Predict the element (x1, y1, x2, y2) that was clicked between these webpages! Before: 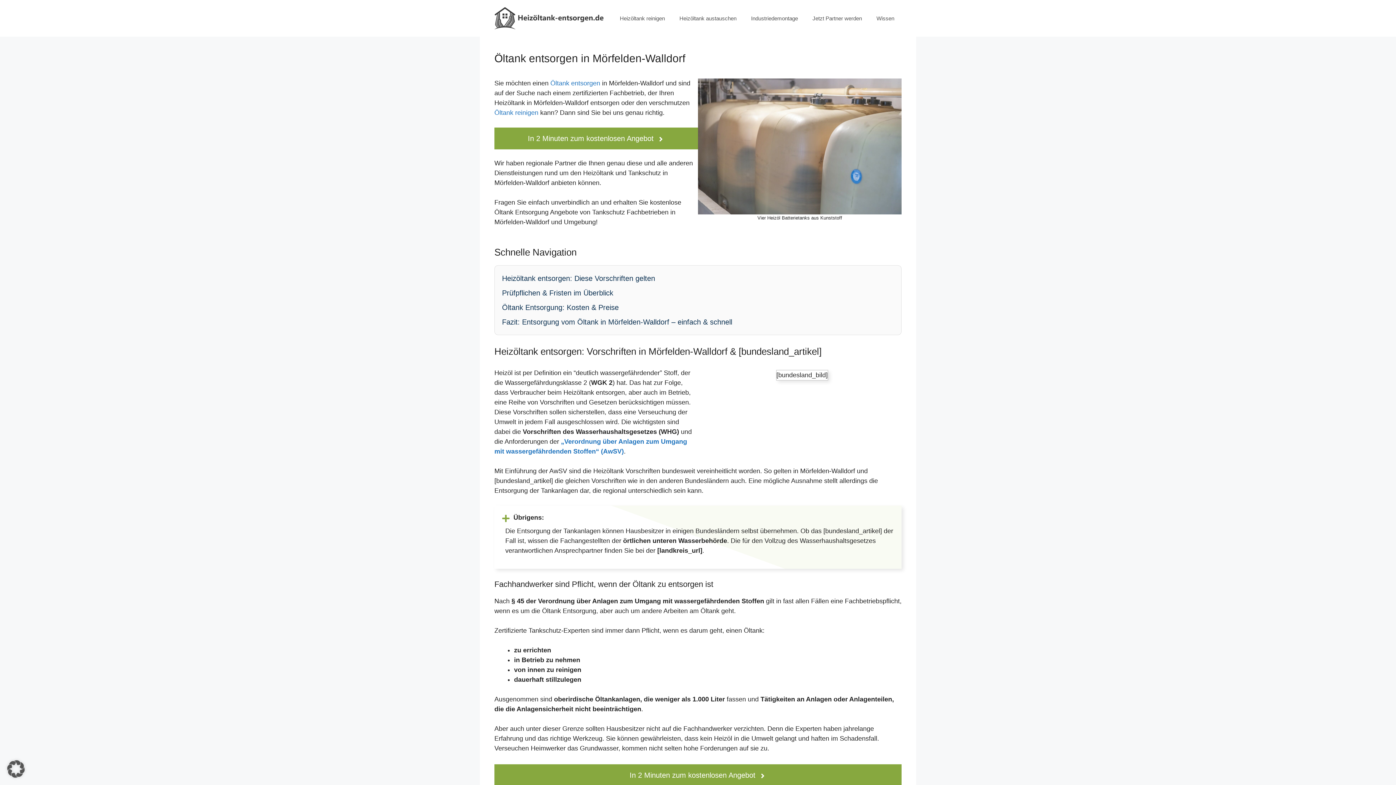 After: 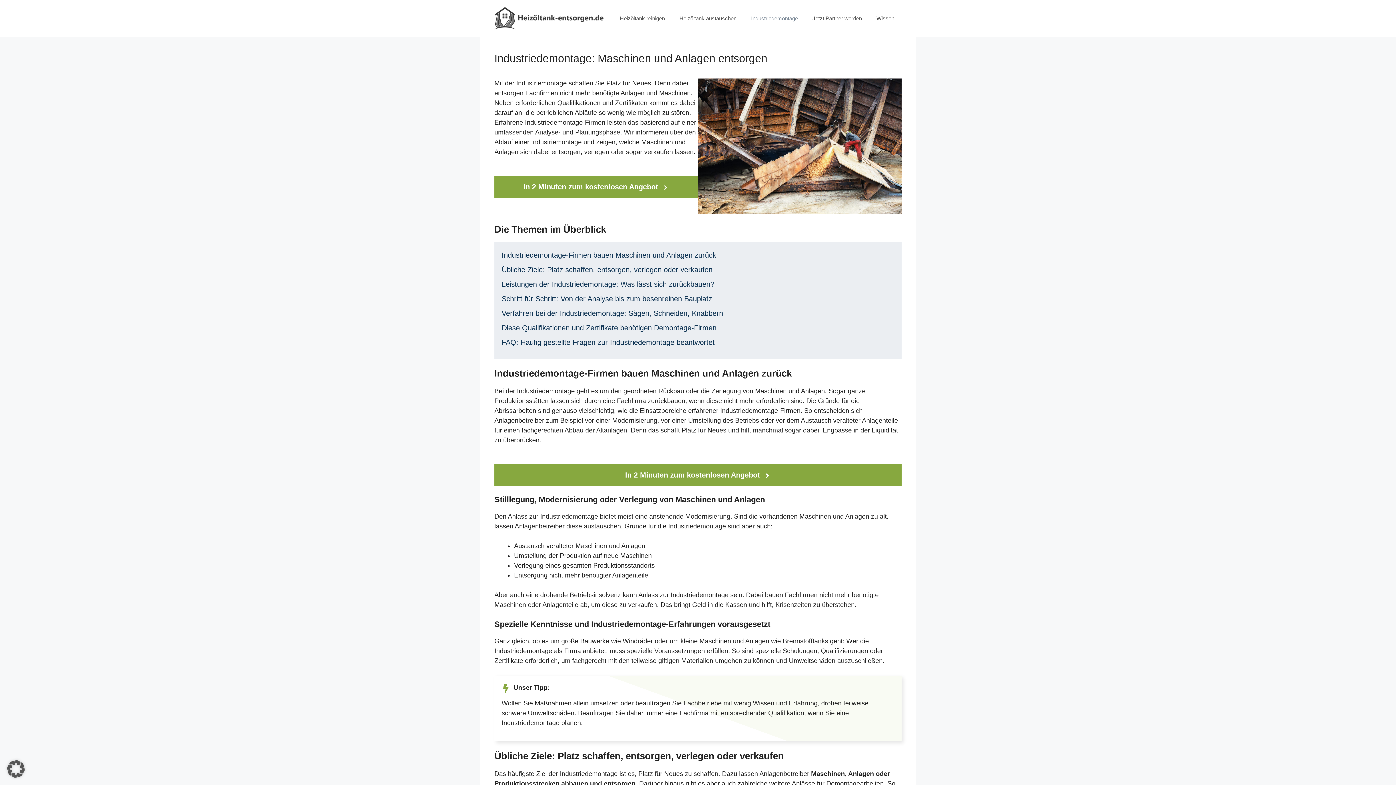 Action: label: Industriedemontage bbox: (744, 7, 805, 29)